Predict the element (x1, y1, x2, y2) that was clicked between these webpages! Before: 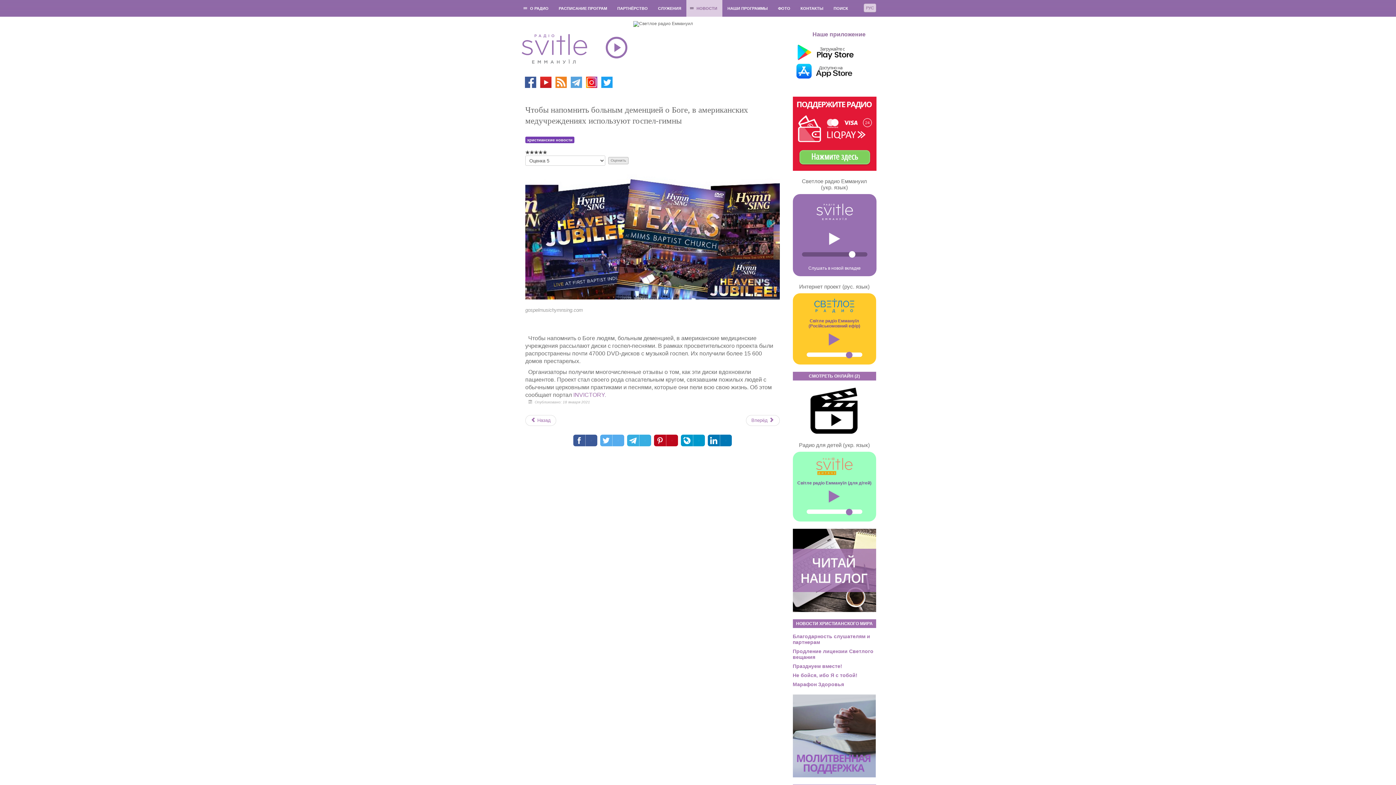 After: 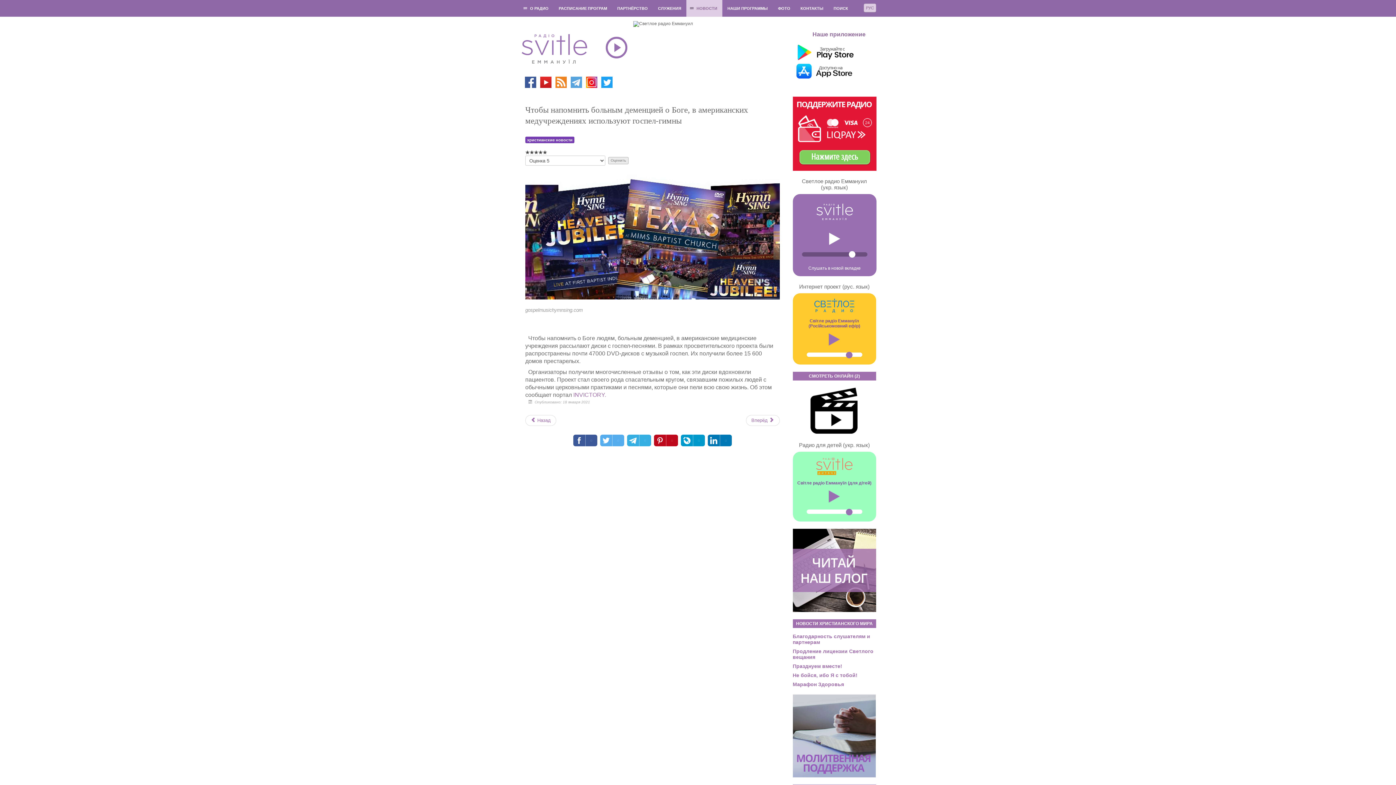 Action: bbox: (814, 303, 854, 308)